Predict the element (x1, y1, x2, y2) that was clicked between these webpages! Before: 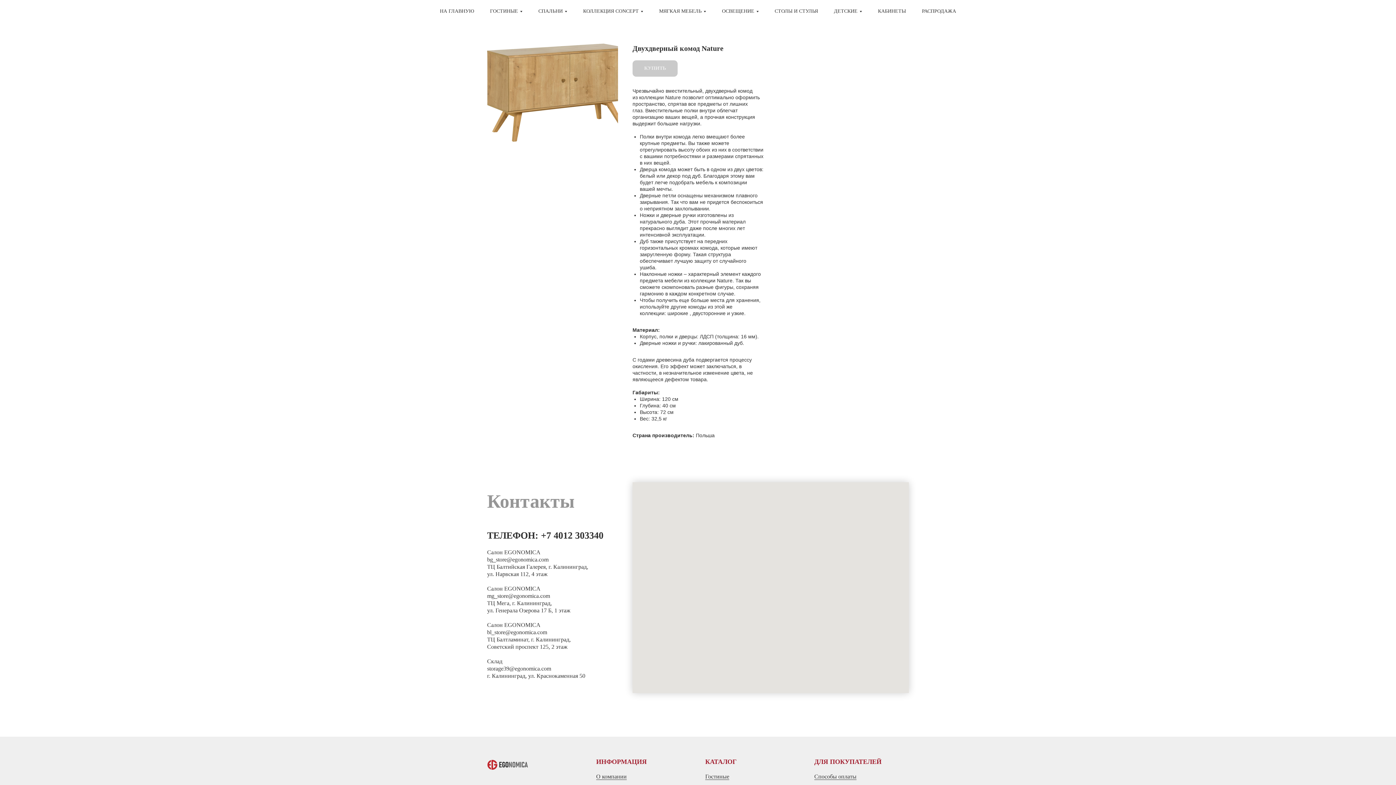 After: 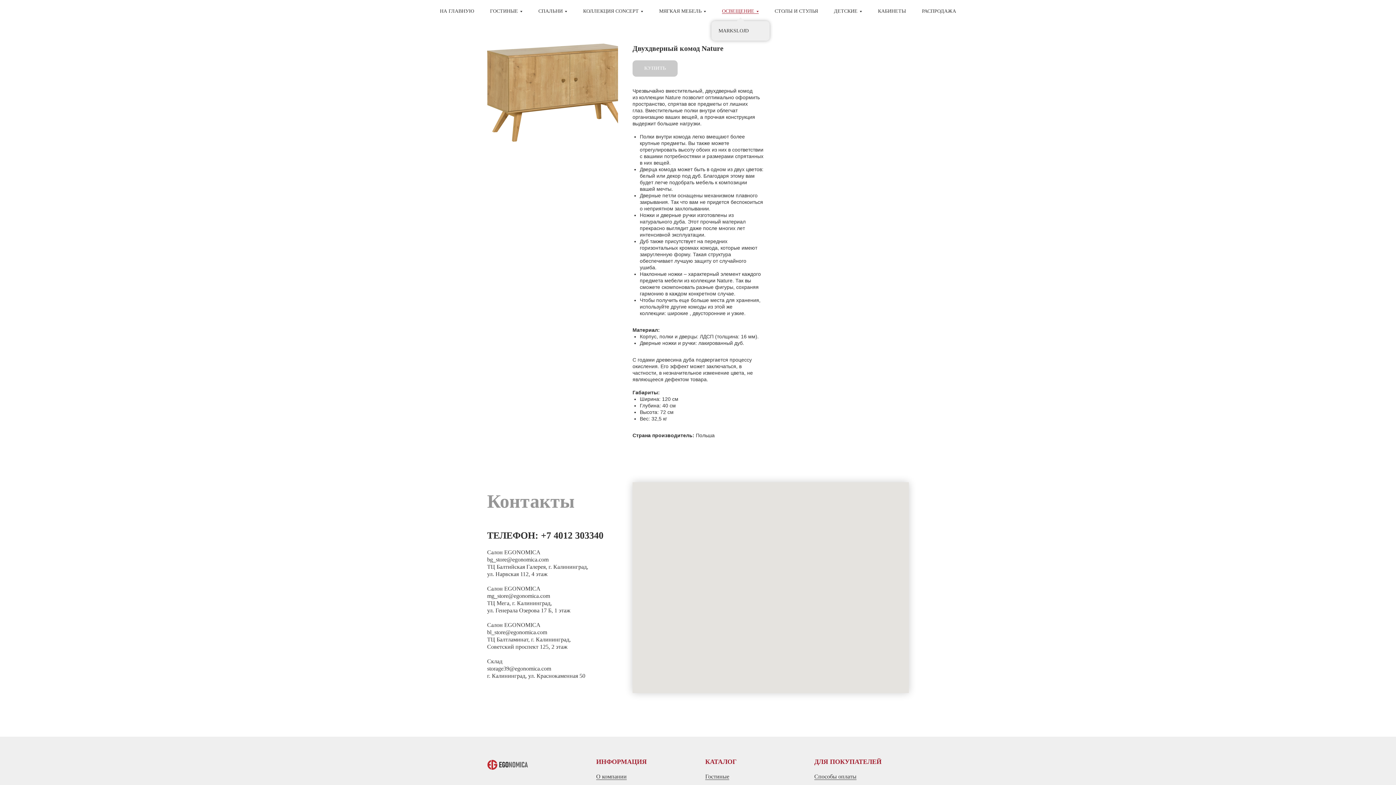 Action: label: ОСВЕЩЕНИЕ bbox: (722, 8, 758, 13)